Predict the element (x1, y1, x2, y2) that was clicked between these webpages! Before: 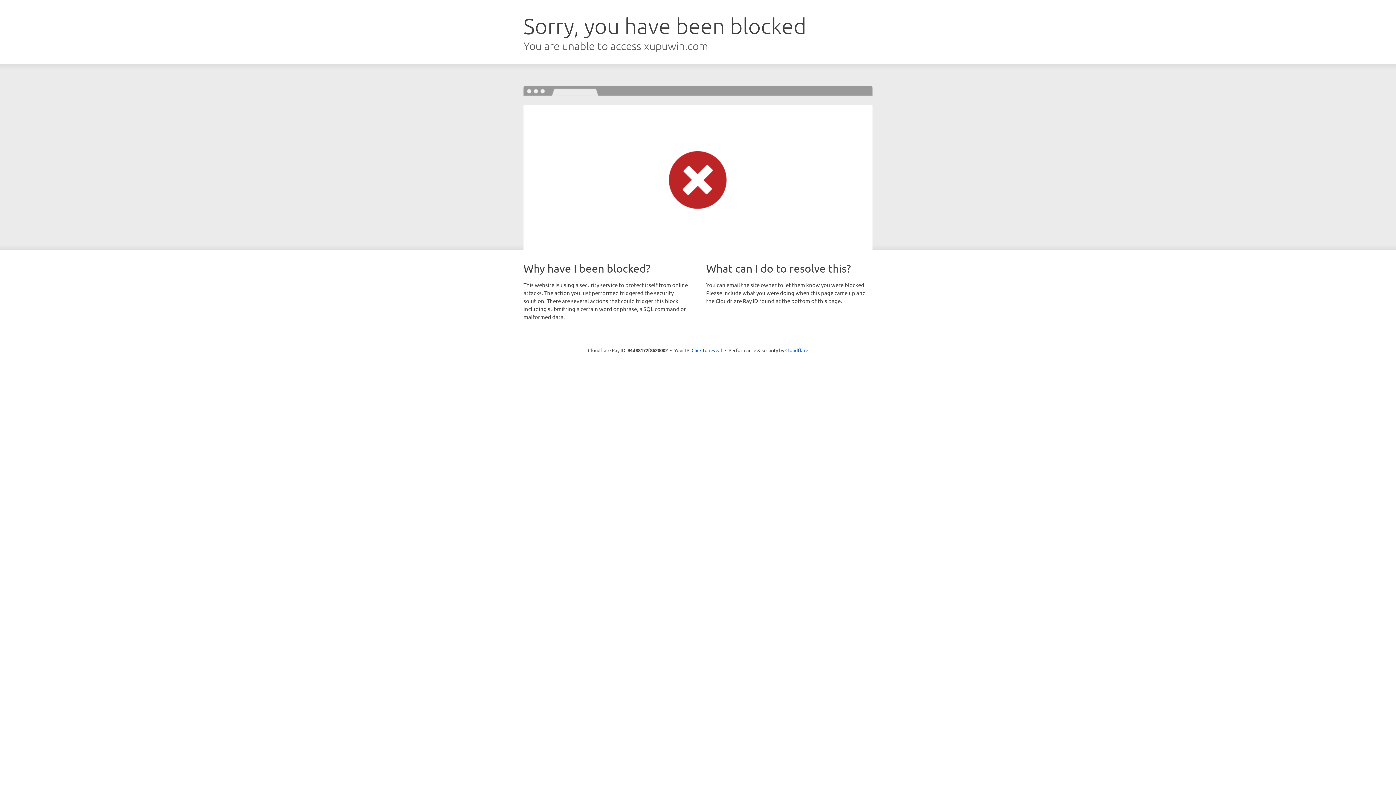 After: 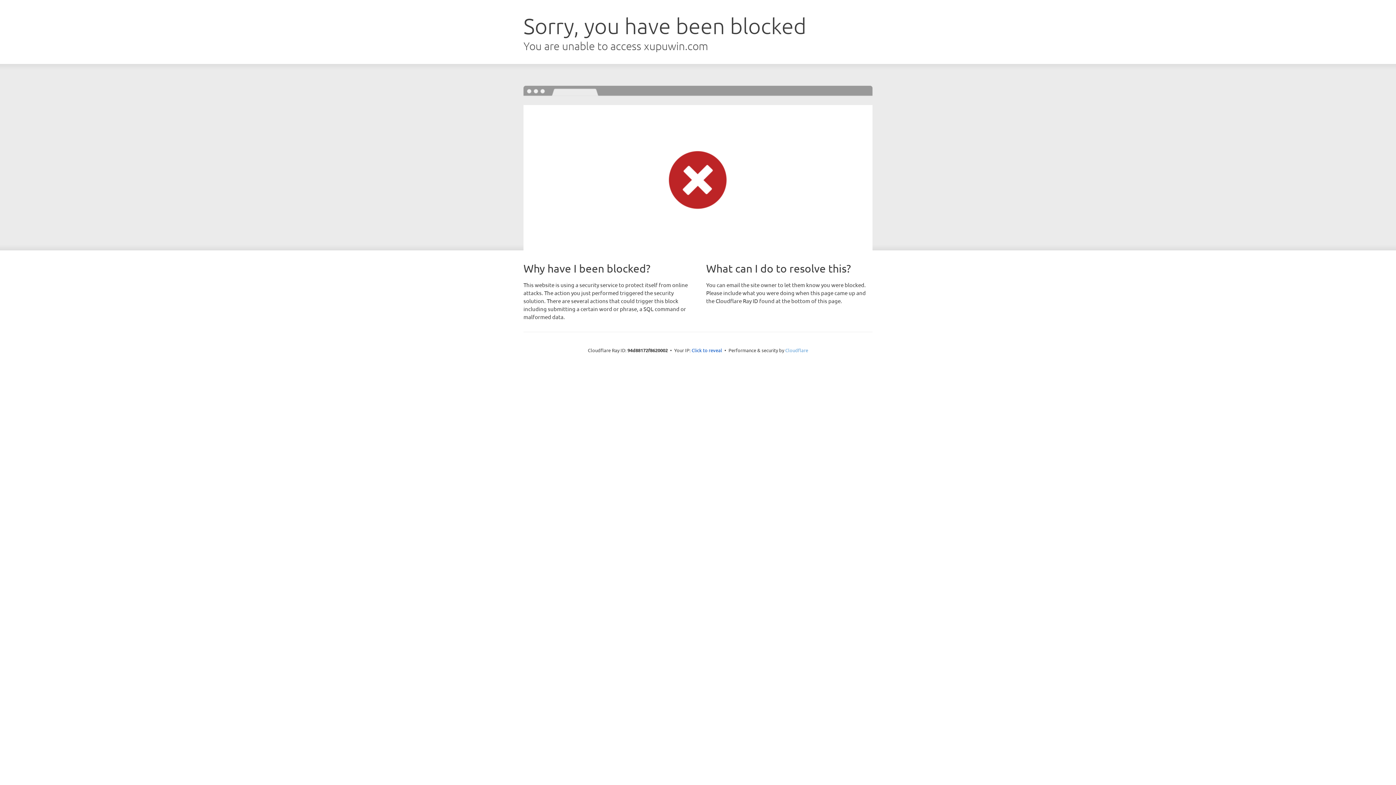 Action: bbox: (785, 347, 808, 353) label: Cloudflare